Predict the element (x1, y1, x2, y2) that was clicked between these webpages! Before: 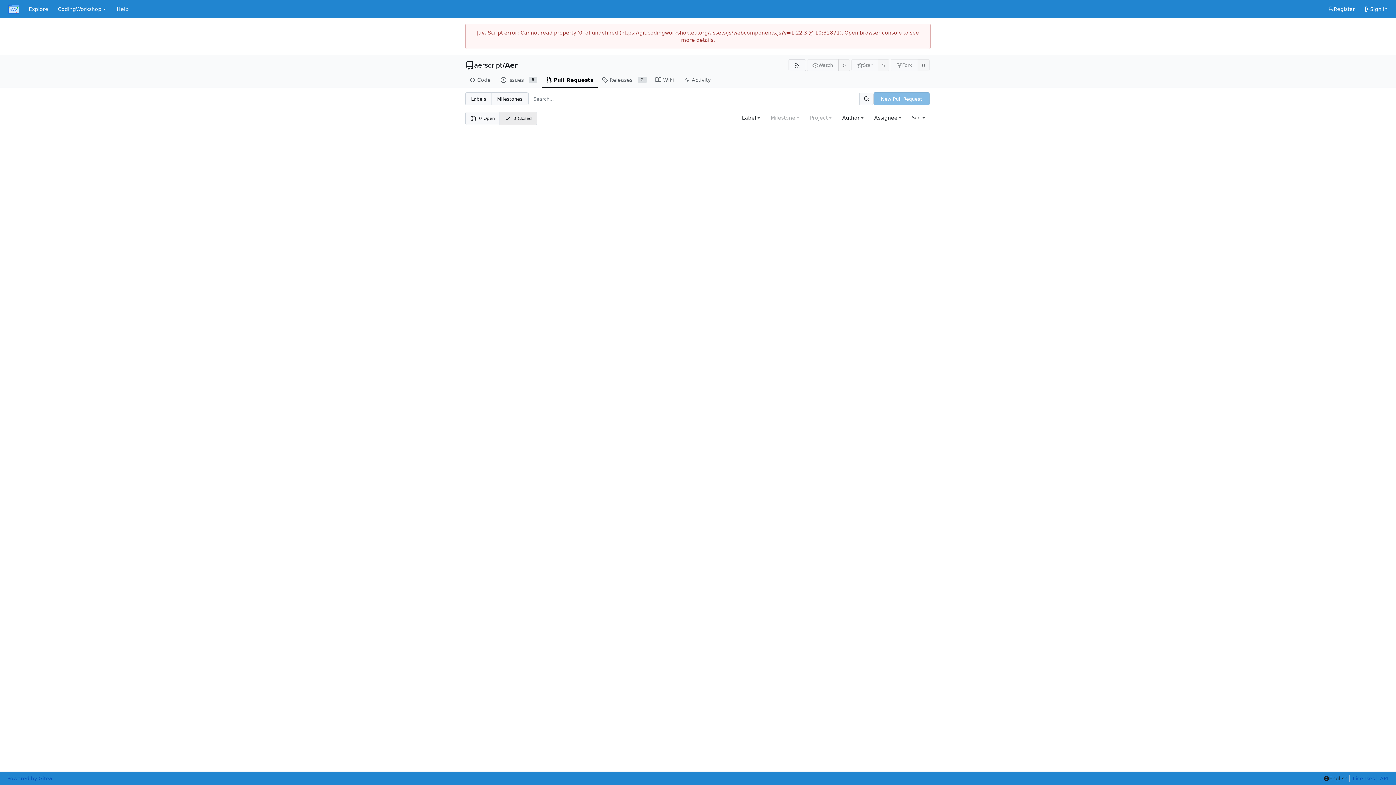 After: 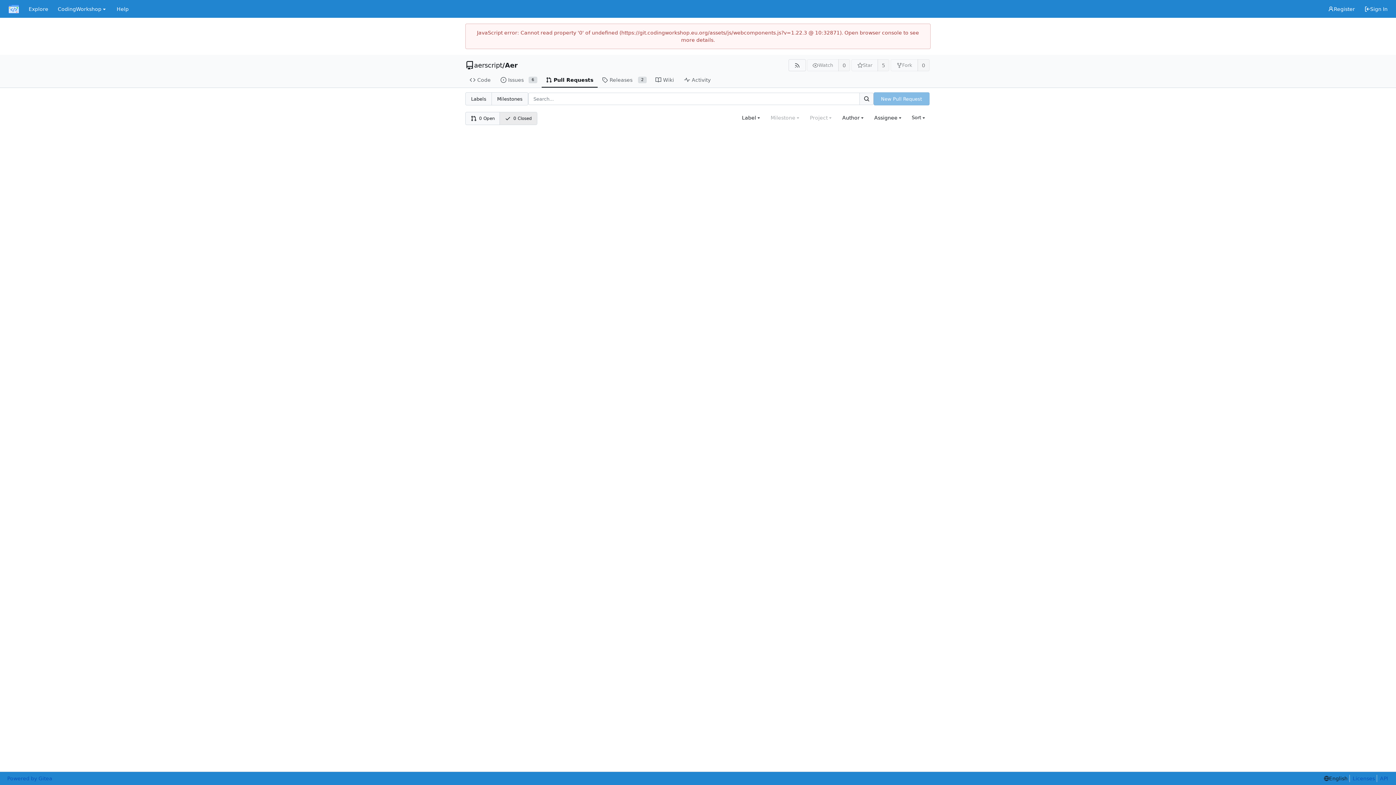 Action: bbox: (859, 92, 873, 105) label: Search...